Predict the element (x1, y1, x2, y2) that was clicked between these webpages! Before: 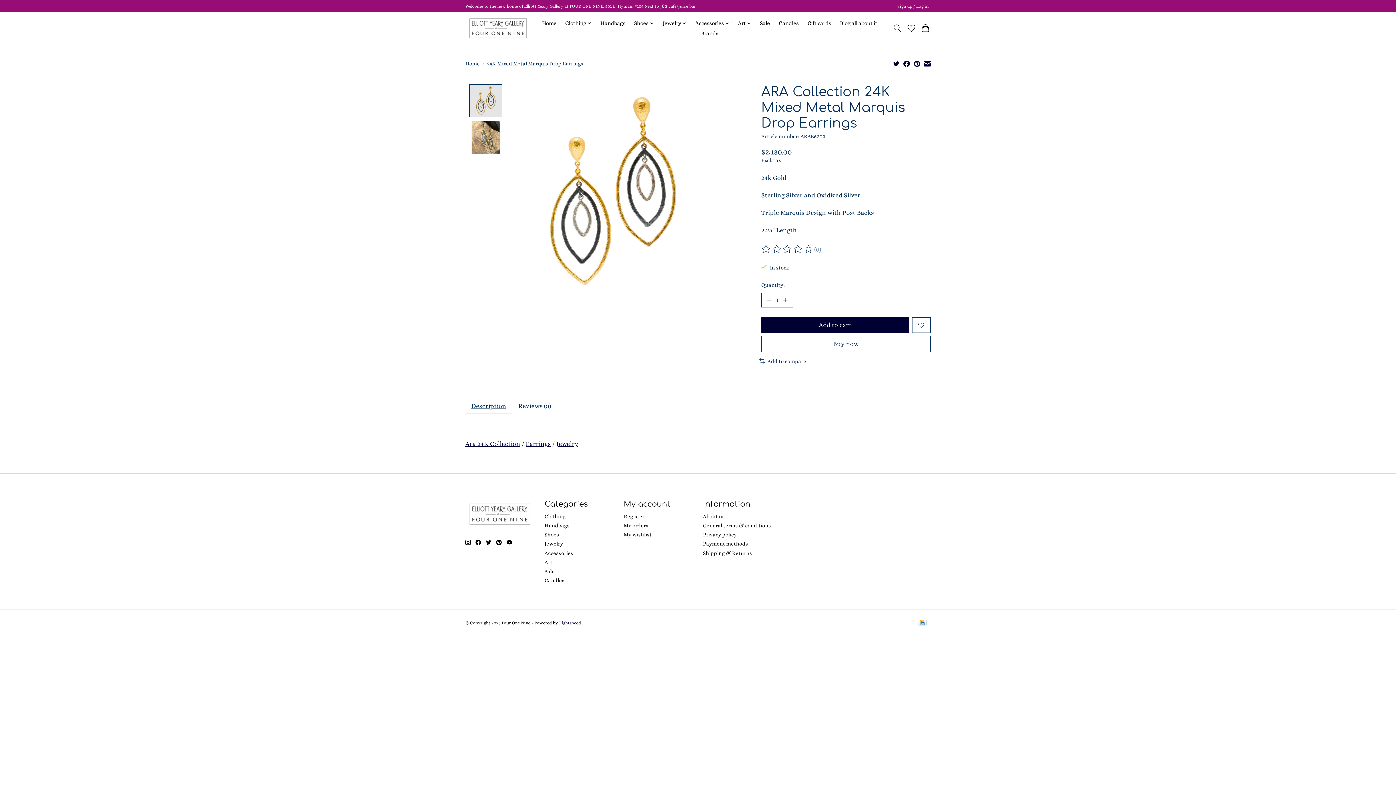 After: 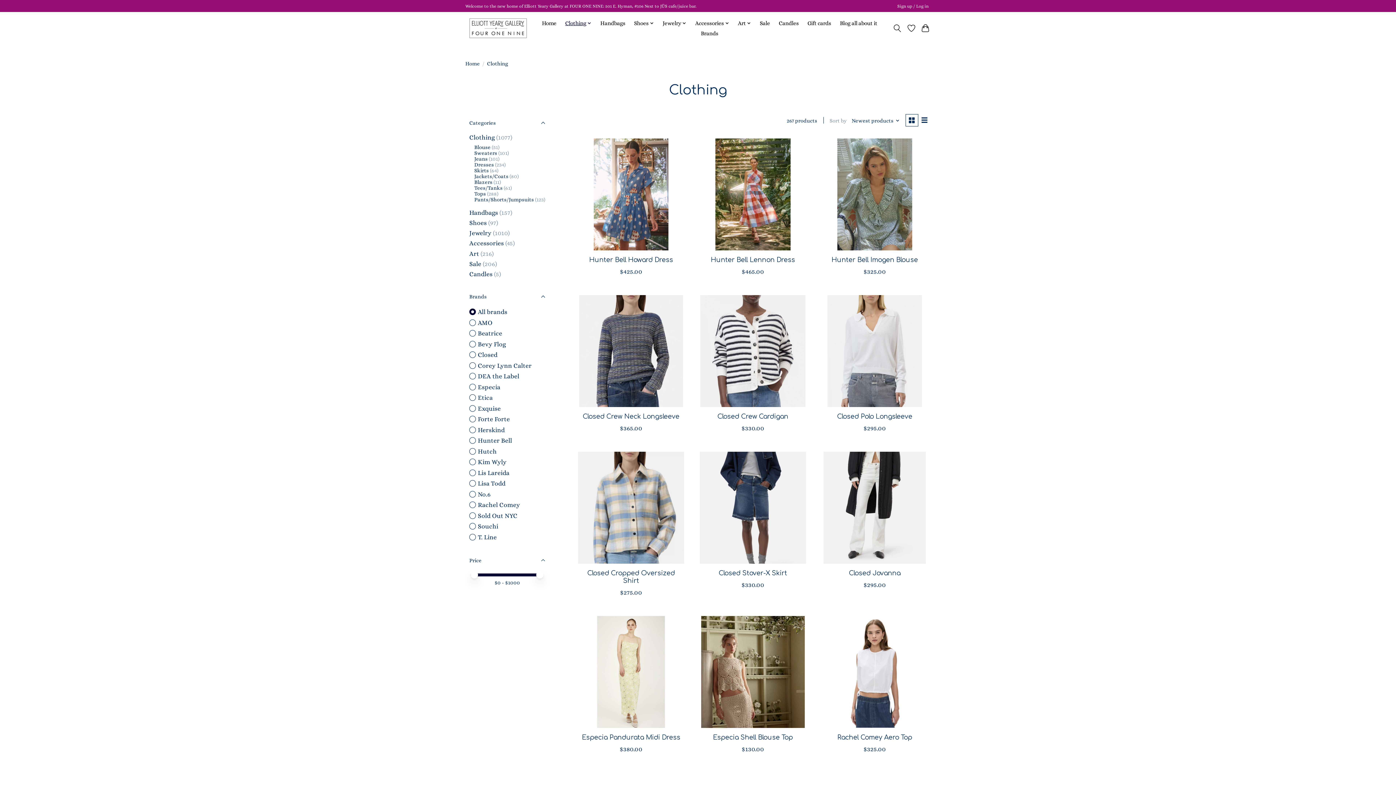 Action: label: Clothing bbox: (562, 18, 594, 28)